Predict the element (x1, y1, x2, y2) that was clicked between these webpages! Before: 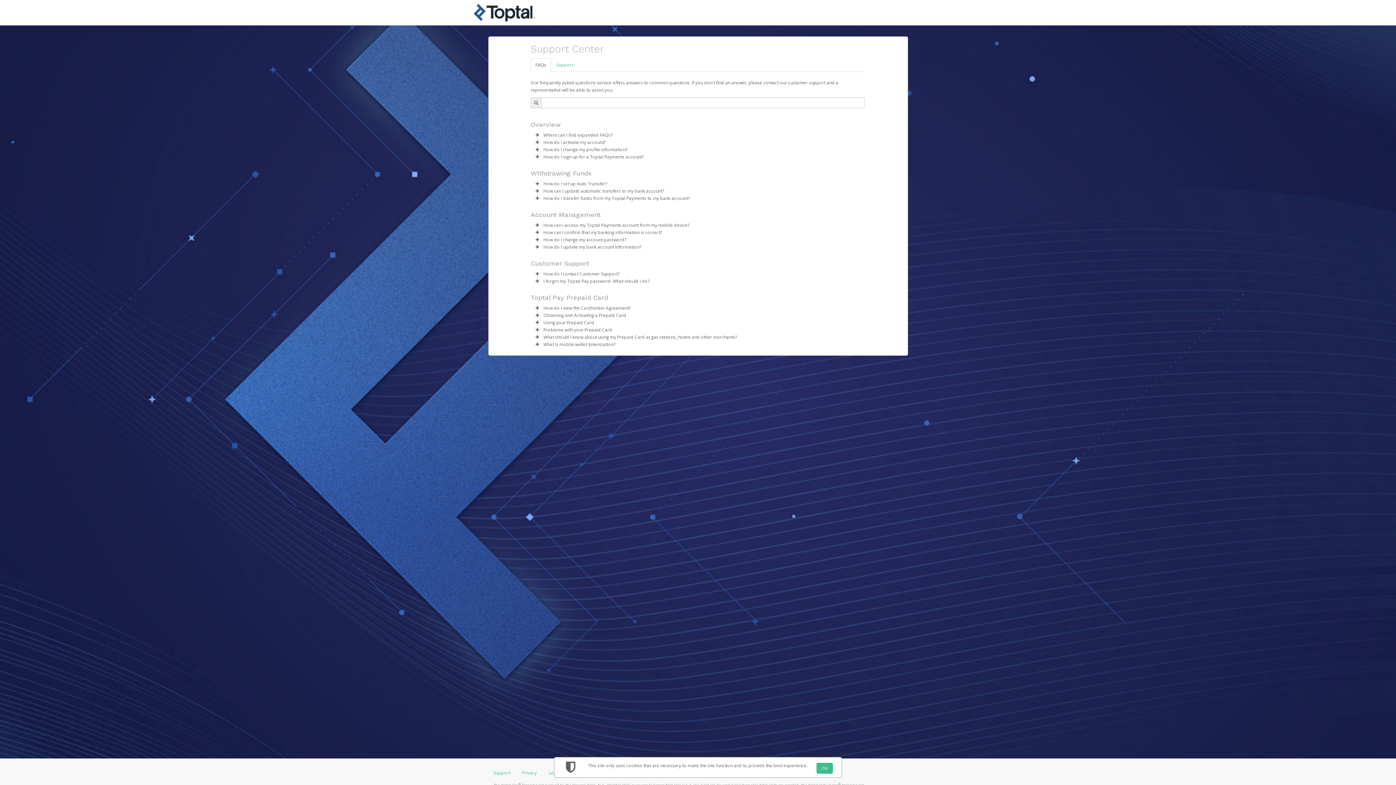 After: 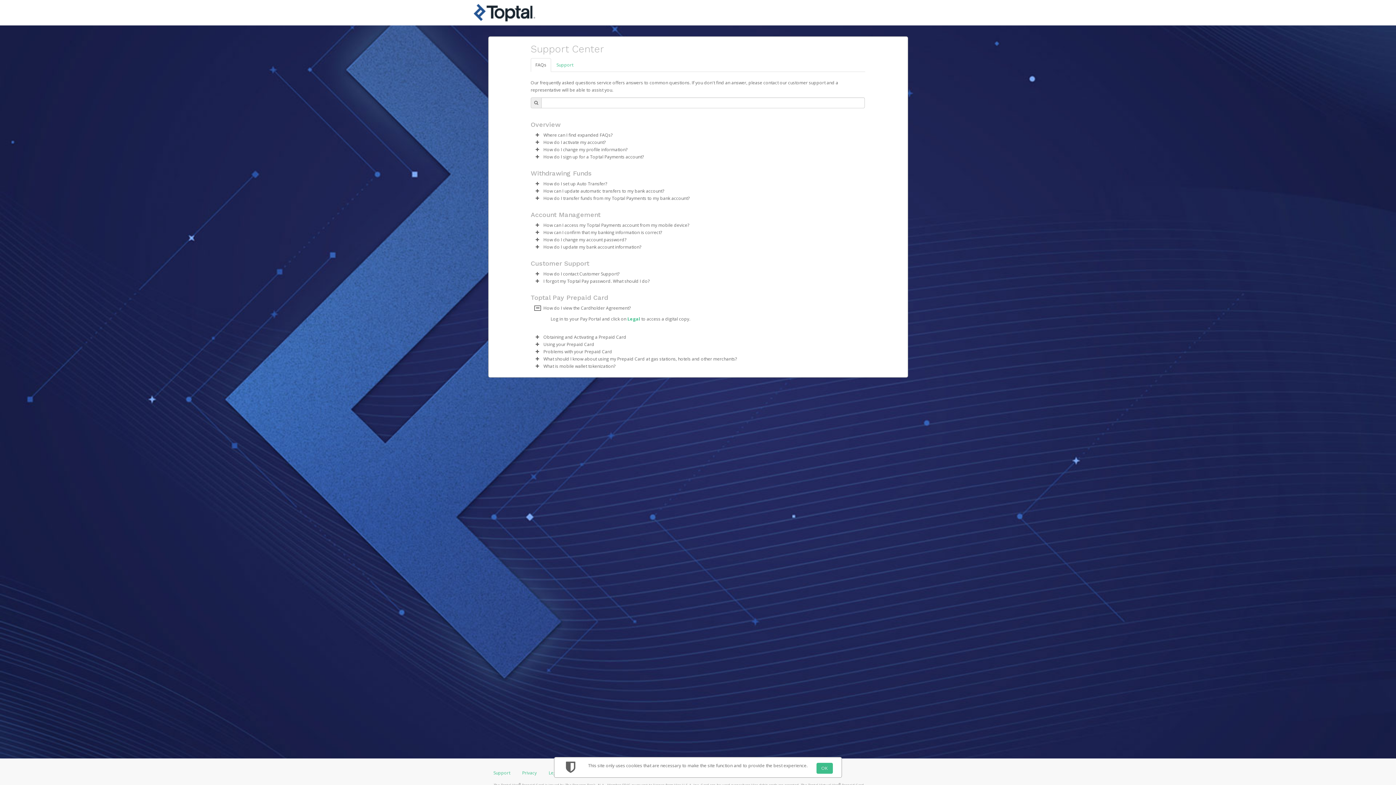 Action: bbox: (534, 306, 540, 310) label: faq-expand